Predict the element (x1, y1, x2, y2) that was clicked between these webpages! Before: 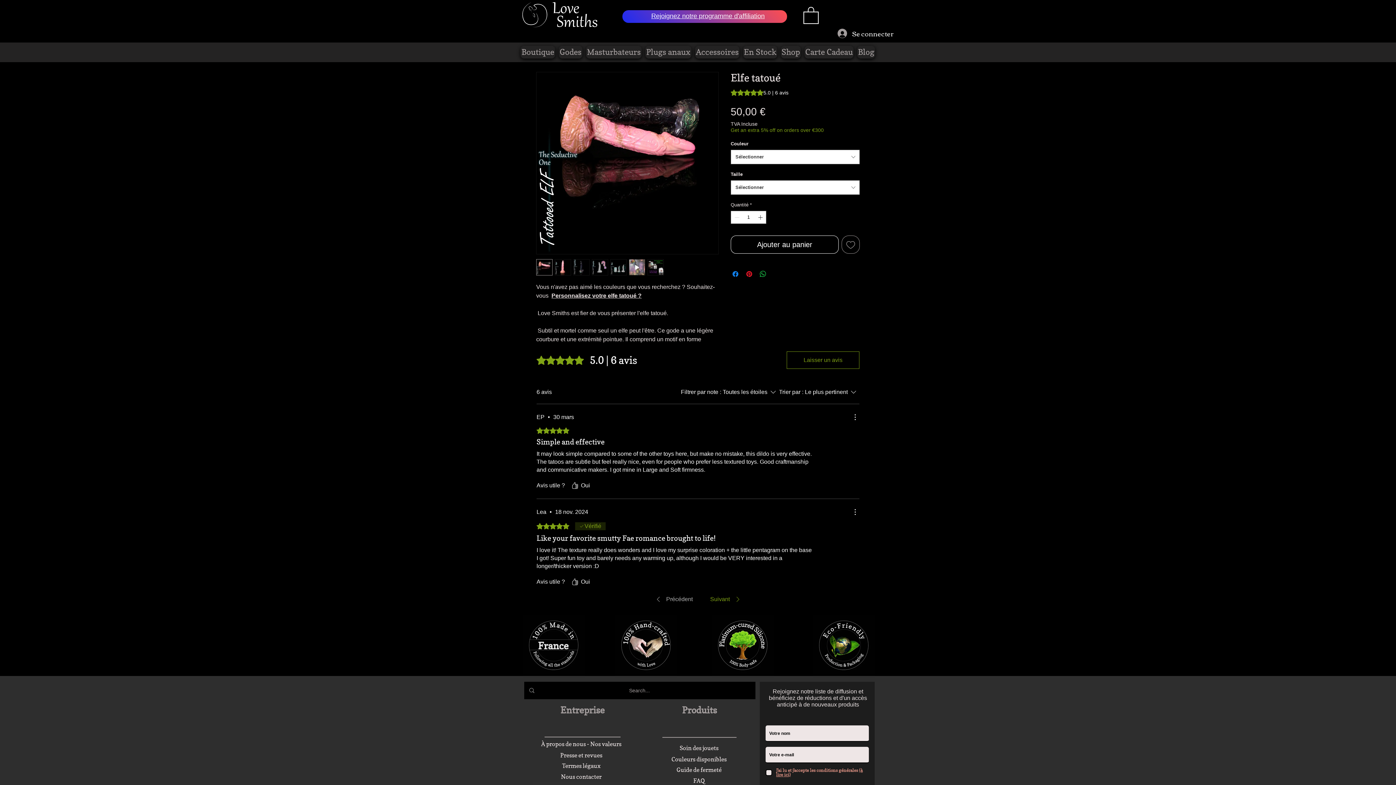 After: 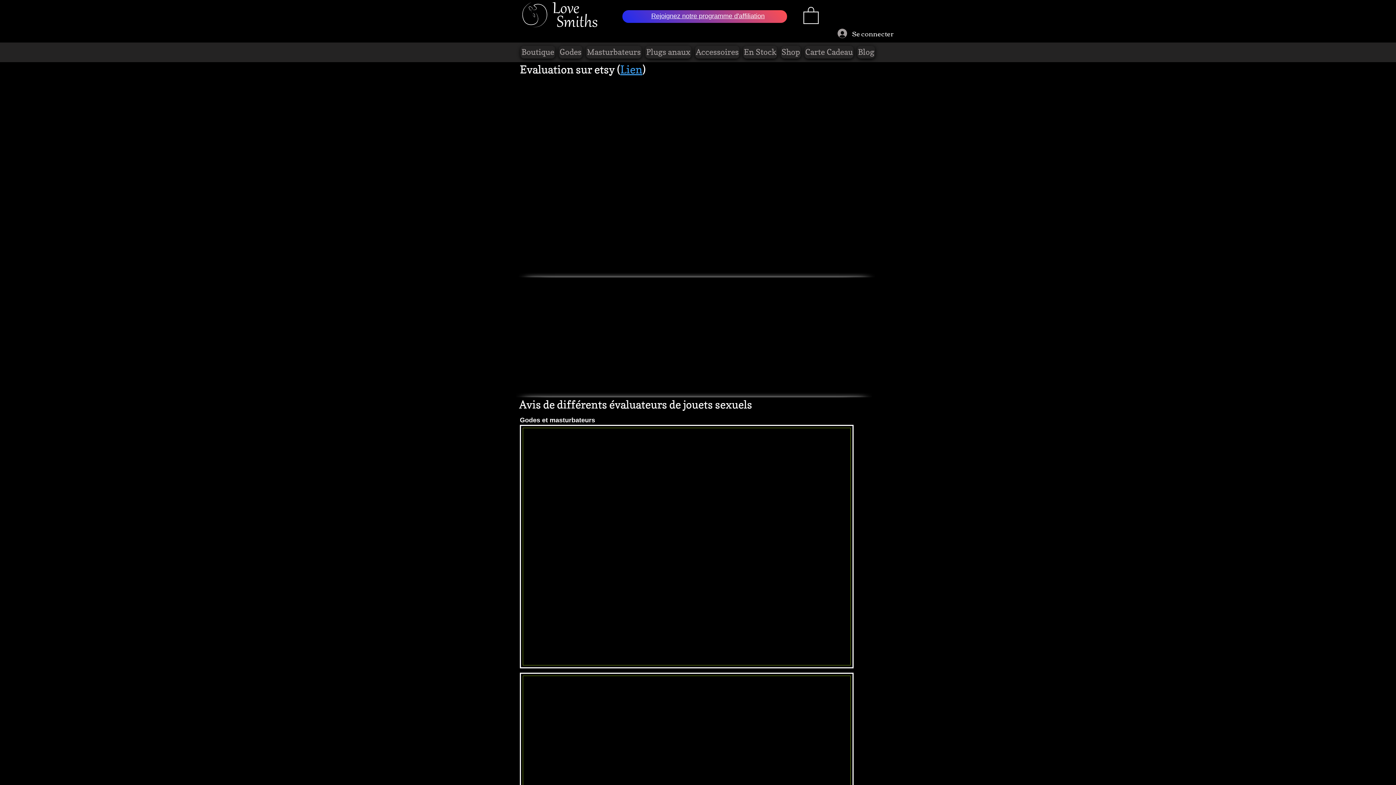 Action: label: Presse et revues bbox: (522, 750, 640, 761)